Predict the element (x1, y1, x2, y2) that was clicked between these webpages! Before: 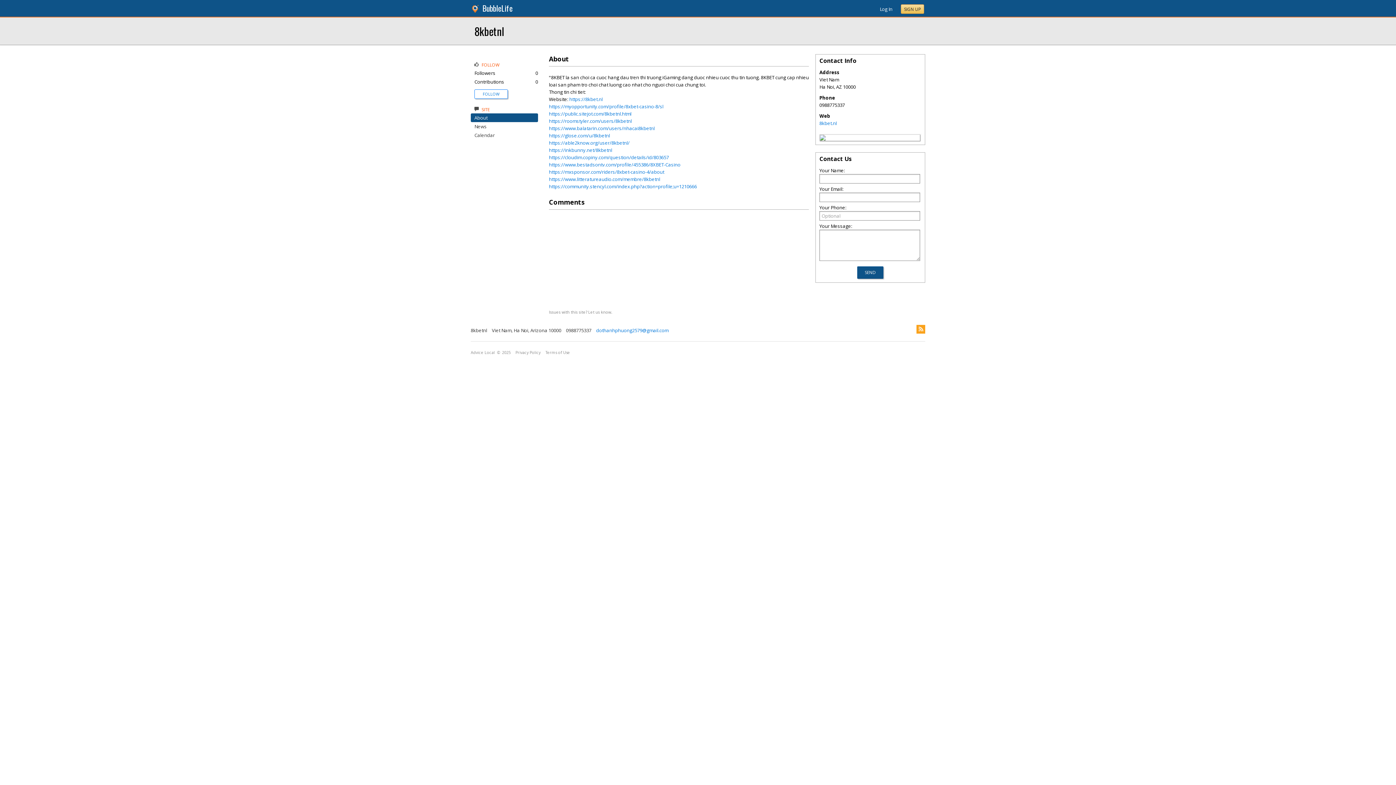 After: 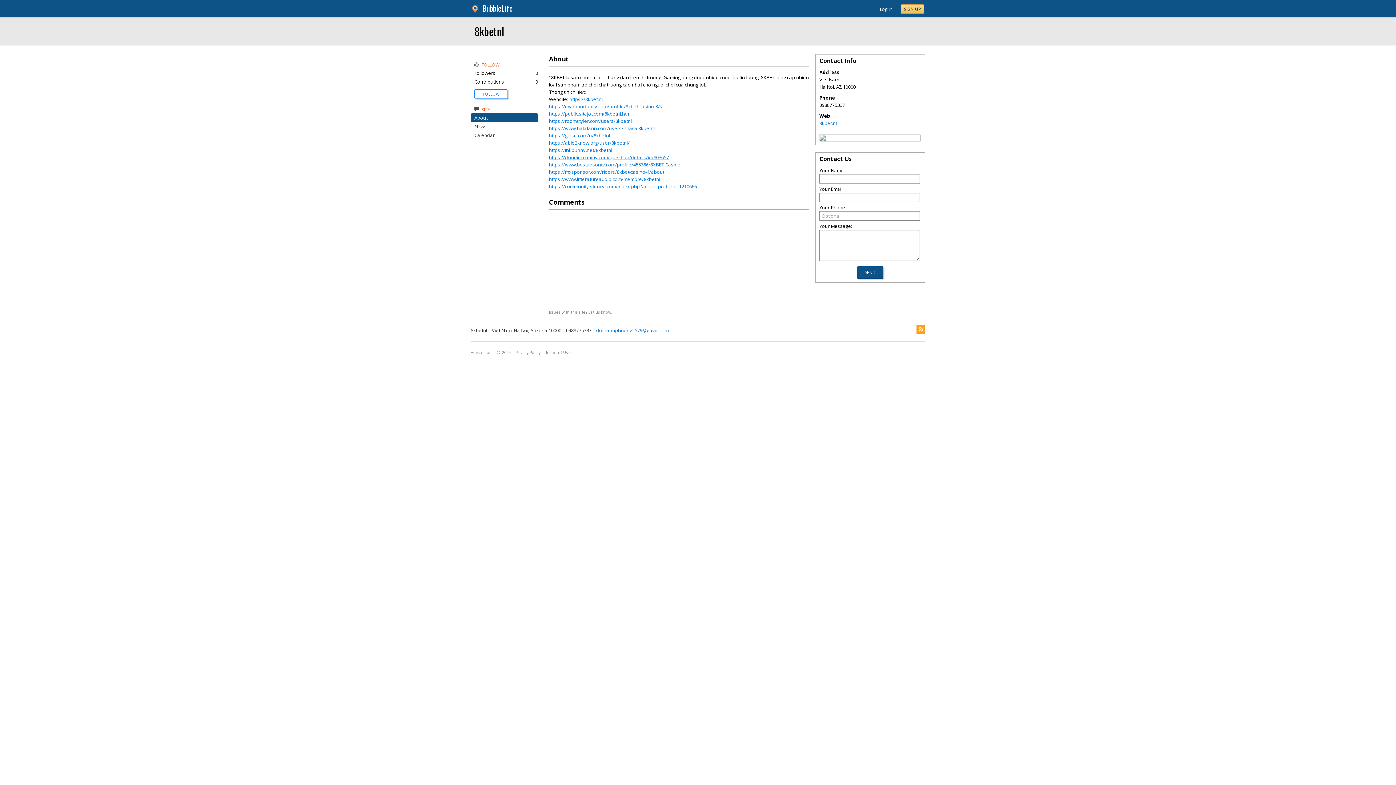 Action: label: https://cloudim.copiny.com/question/details/id/803657 bbox: (549, 154, 669, 160)